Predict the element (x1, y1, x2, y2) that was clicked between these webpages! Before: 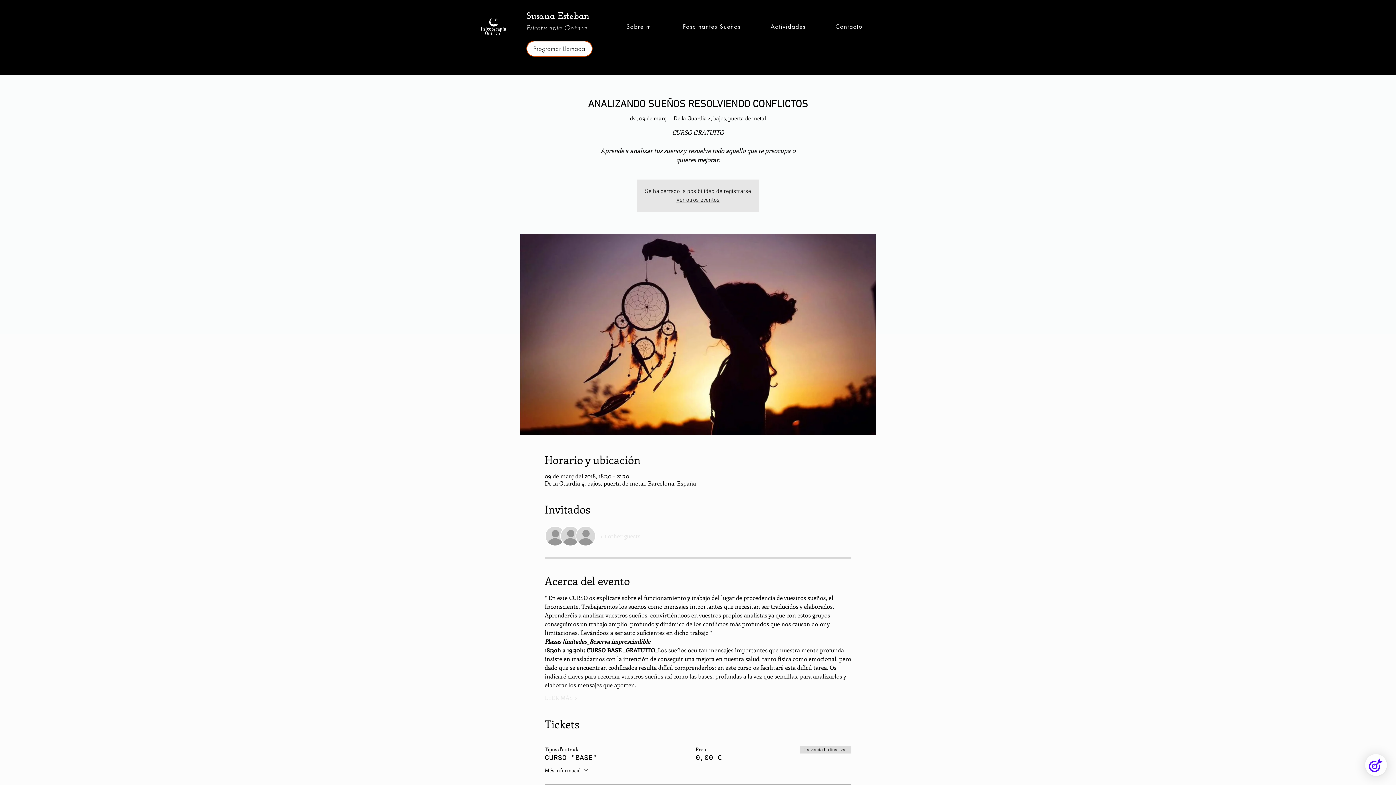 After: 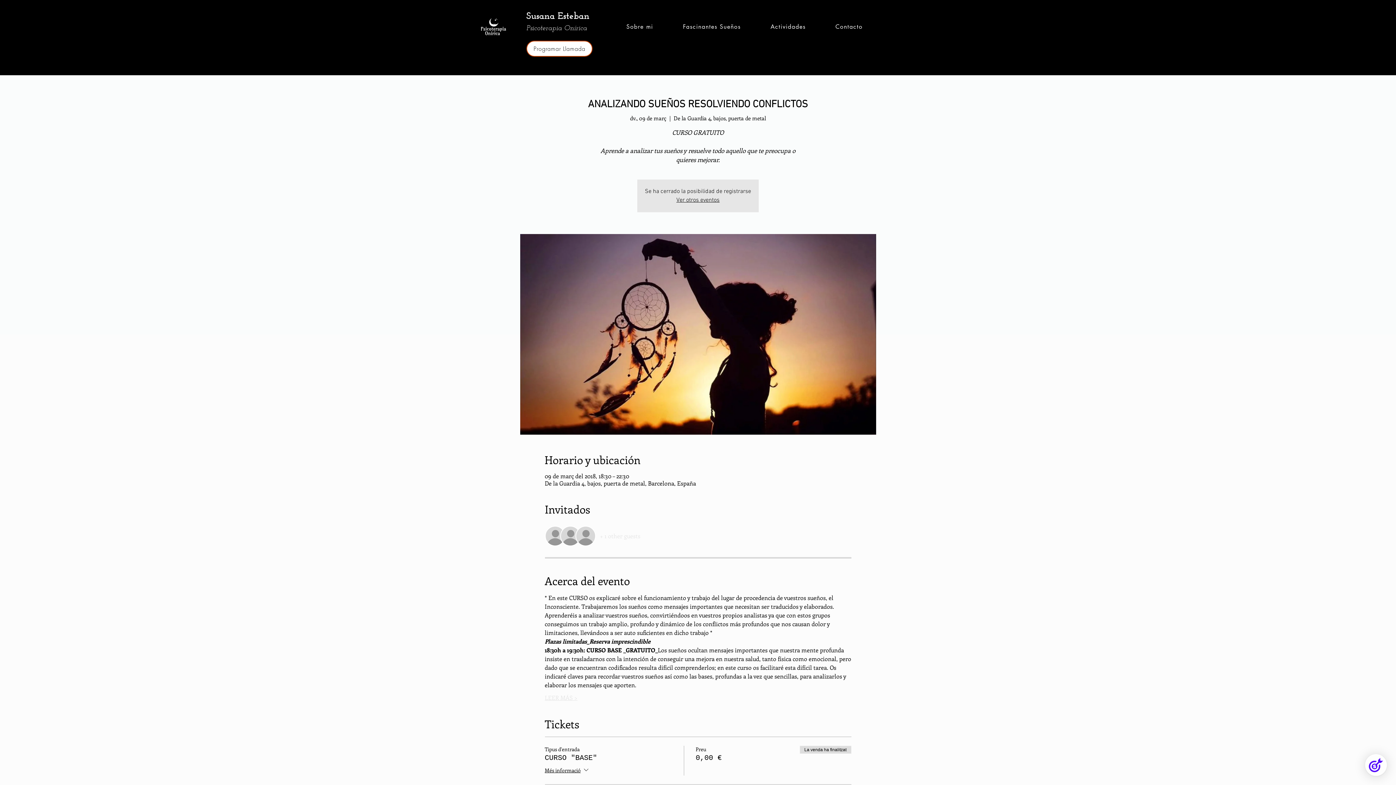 Action: bbox: (544, 694, 577, 702) label: LEER MÁS >